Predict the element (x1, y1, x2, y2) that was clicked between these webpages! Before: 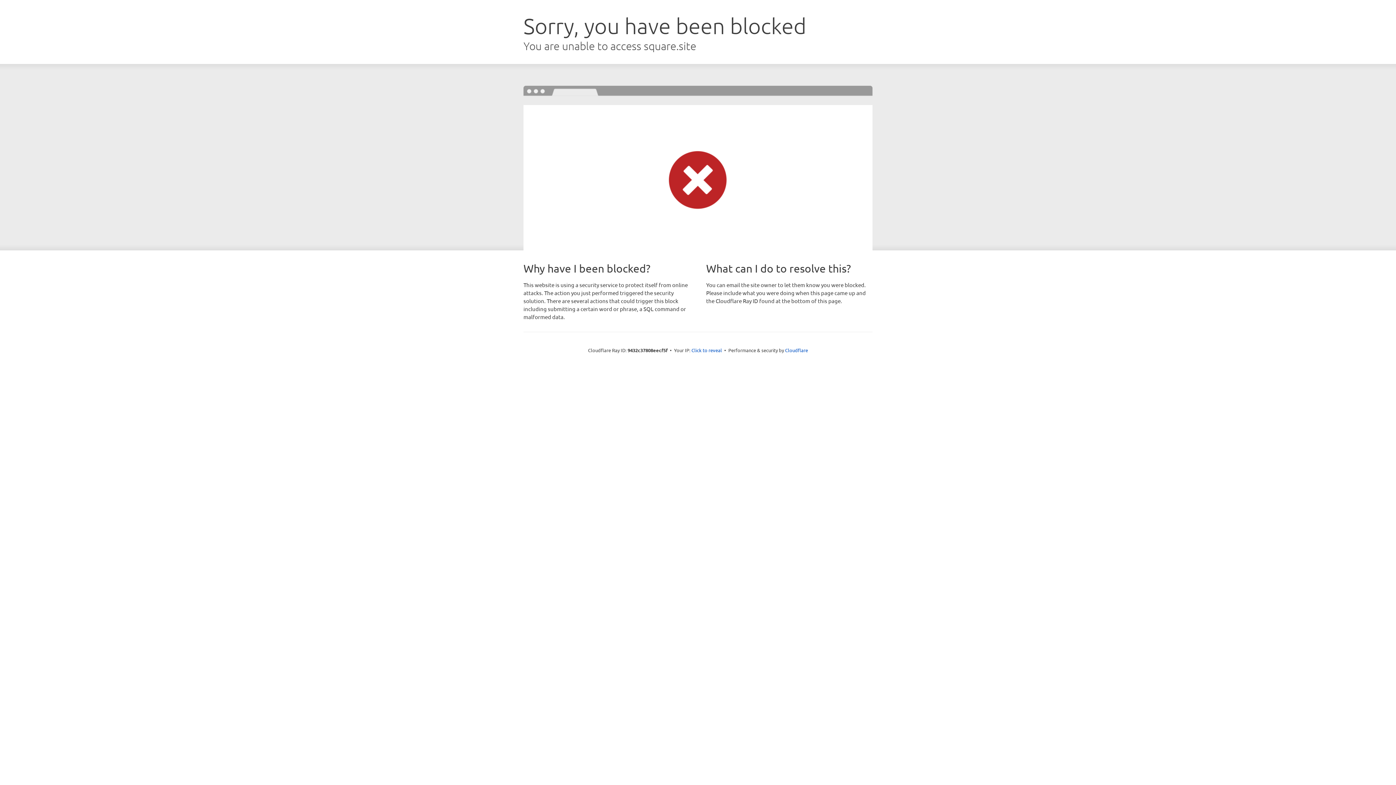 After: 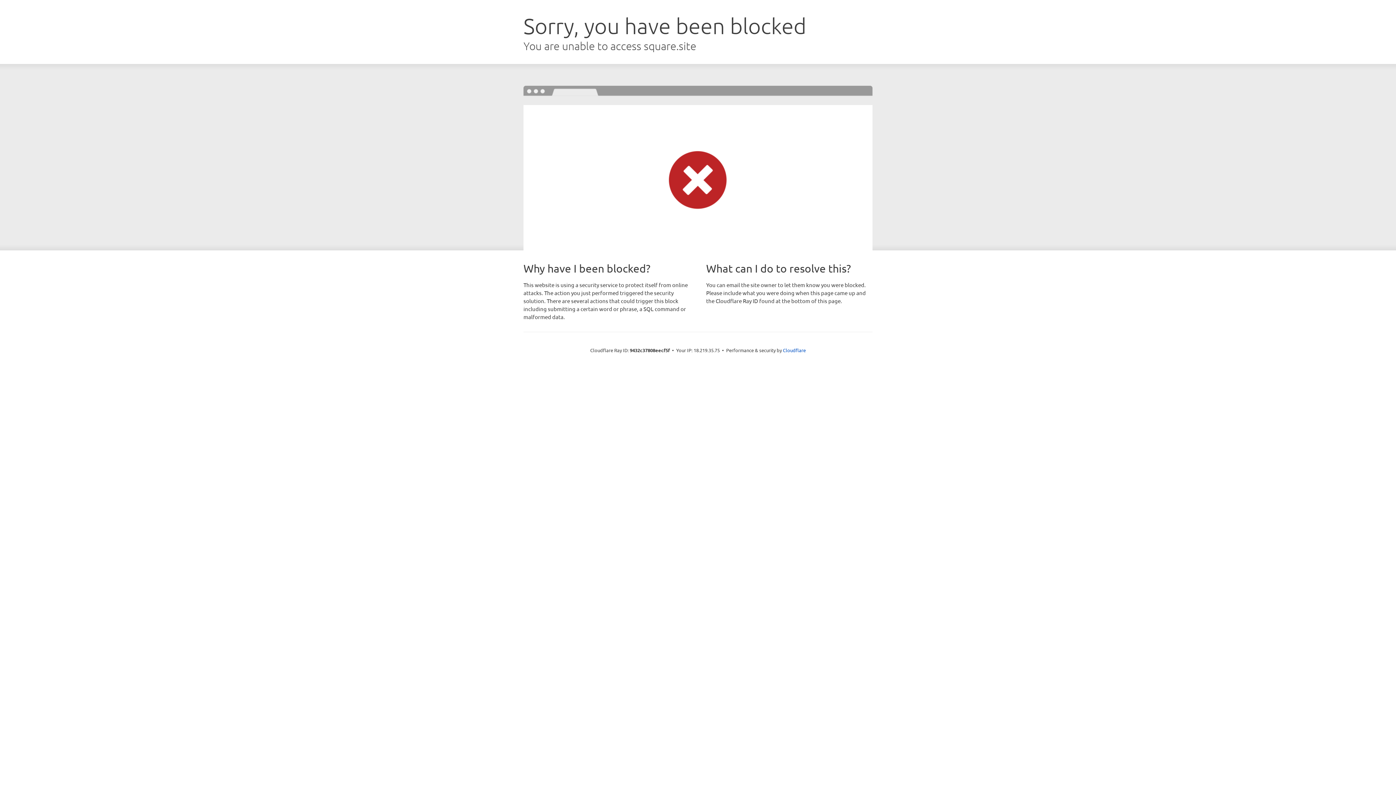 Action: label: Click to reveal bbox: (691, 346, 722, 353)